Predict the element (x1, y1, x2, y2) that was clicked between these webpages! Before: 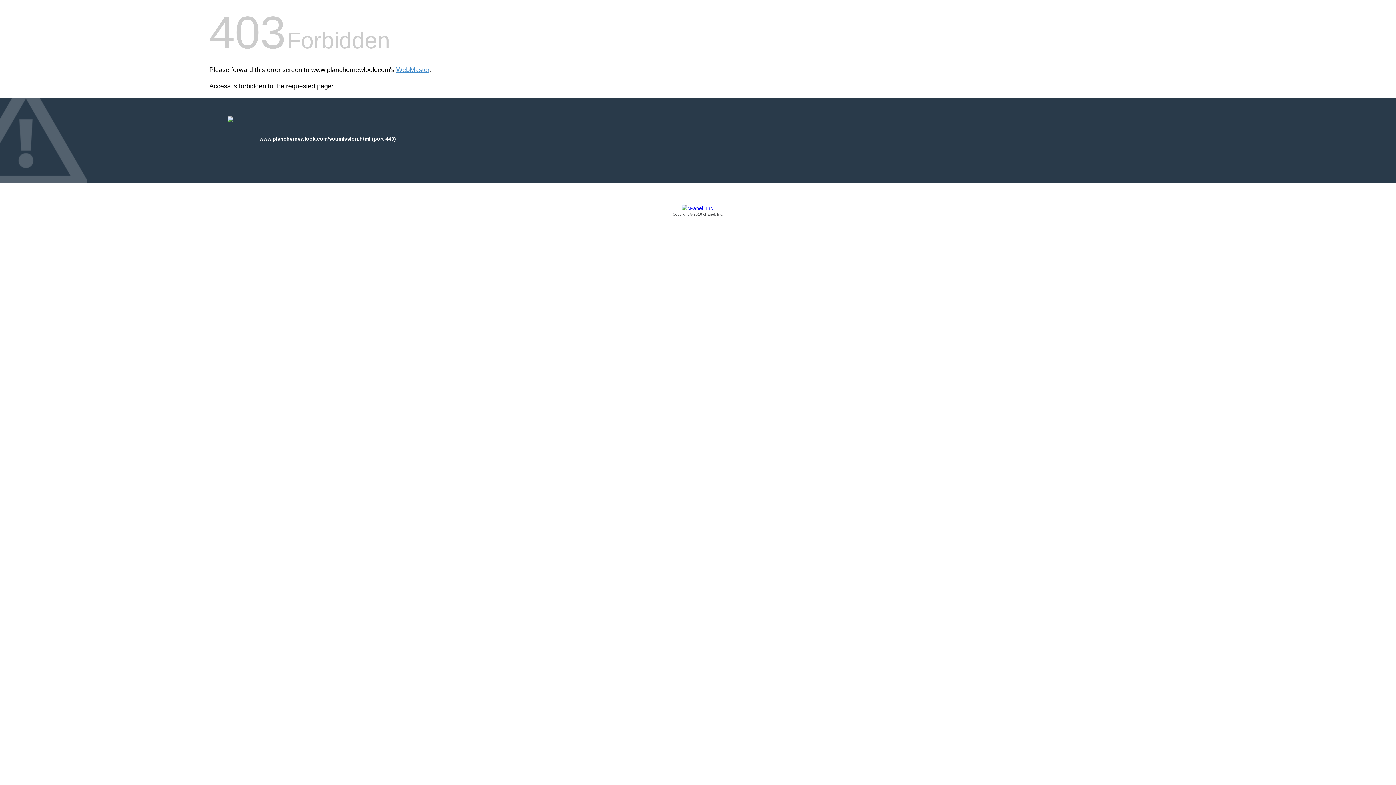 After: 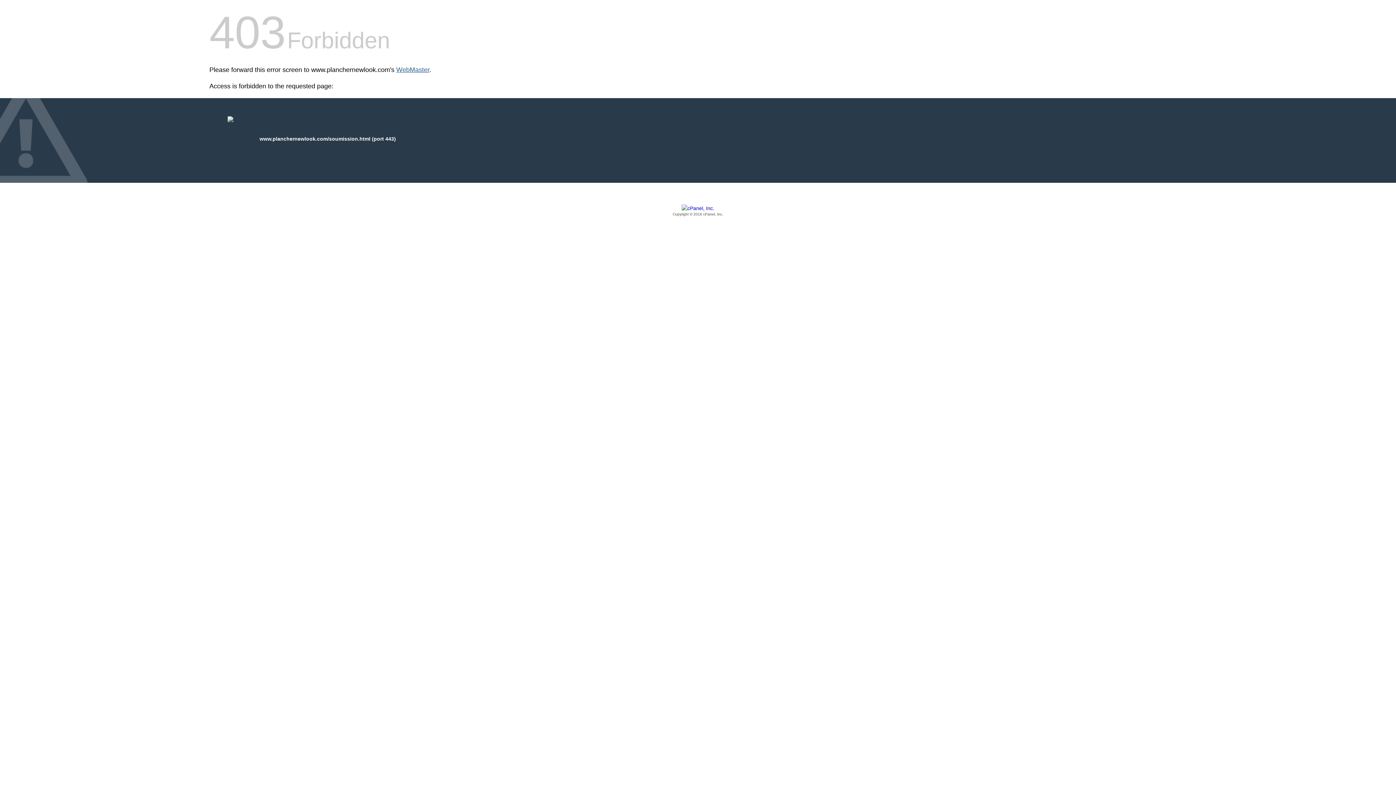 Action: bbox: (396, 66, 429, 73) label: WebMaster